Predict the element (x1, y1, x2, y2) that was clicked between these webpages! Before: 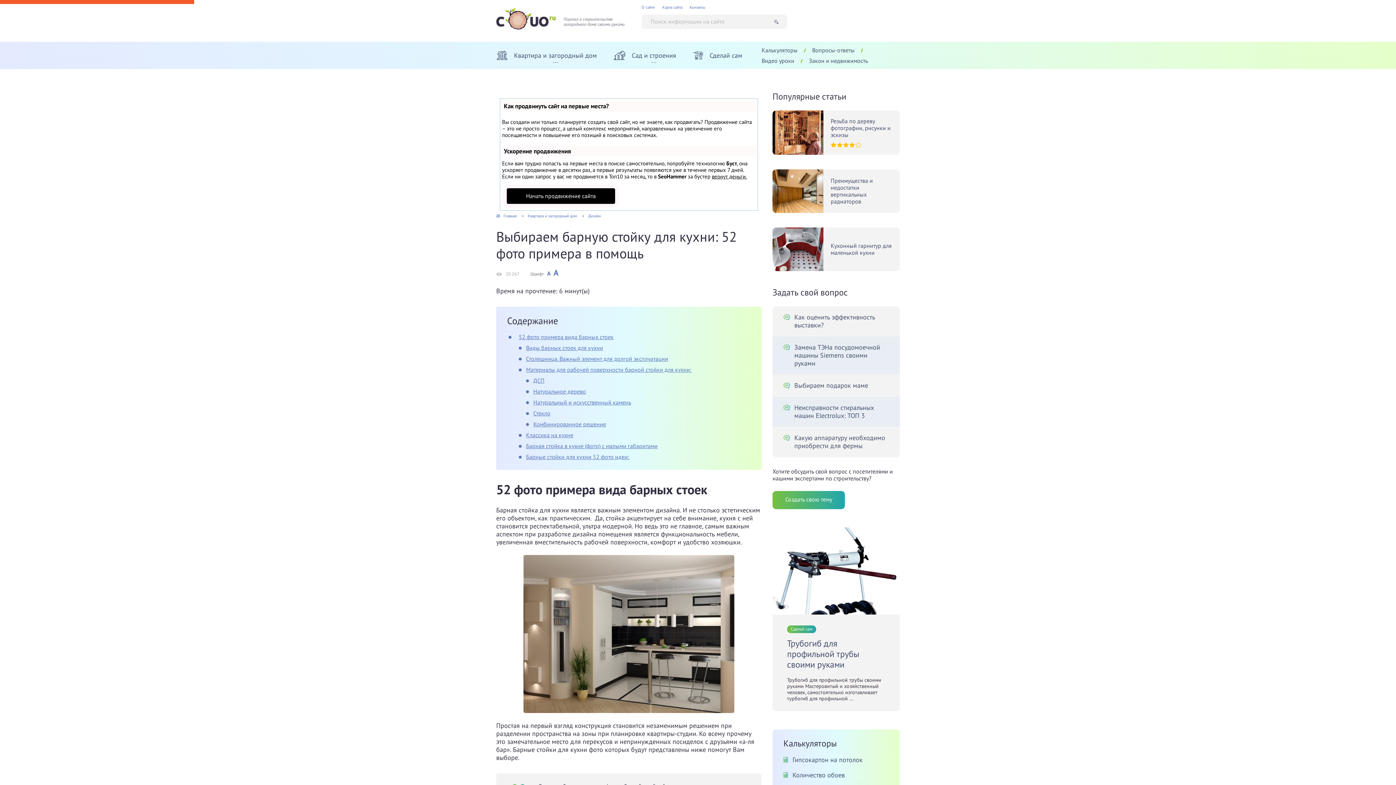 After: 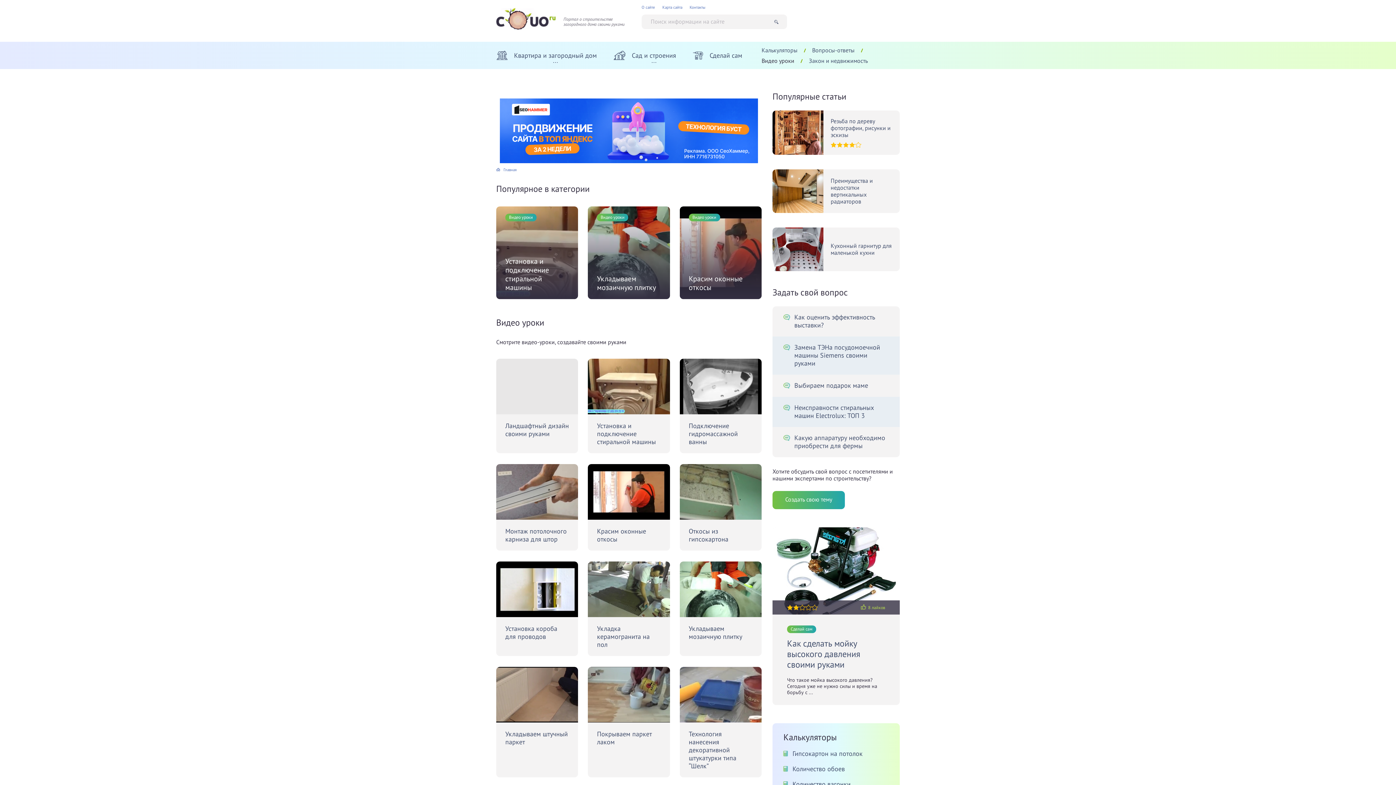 Action: bbox: (761, 56, 794, 64) label: Видео уроки